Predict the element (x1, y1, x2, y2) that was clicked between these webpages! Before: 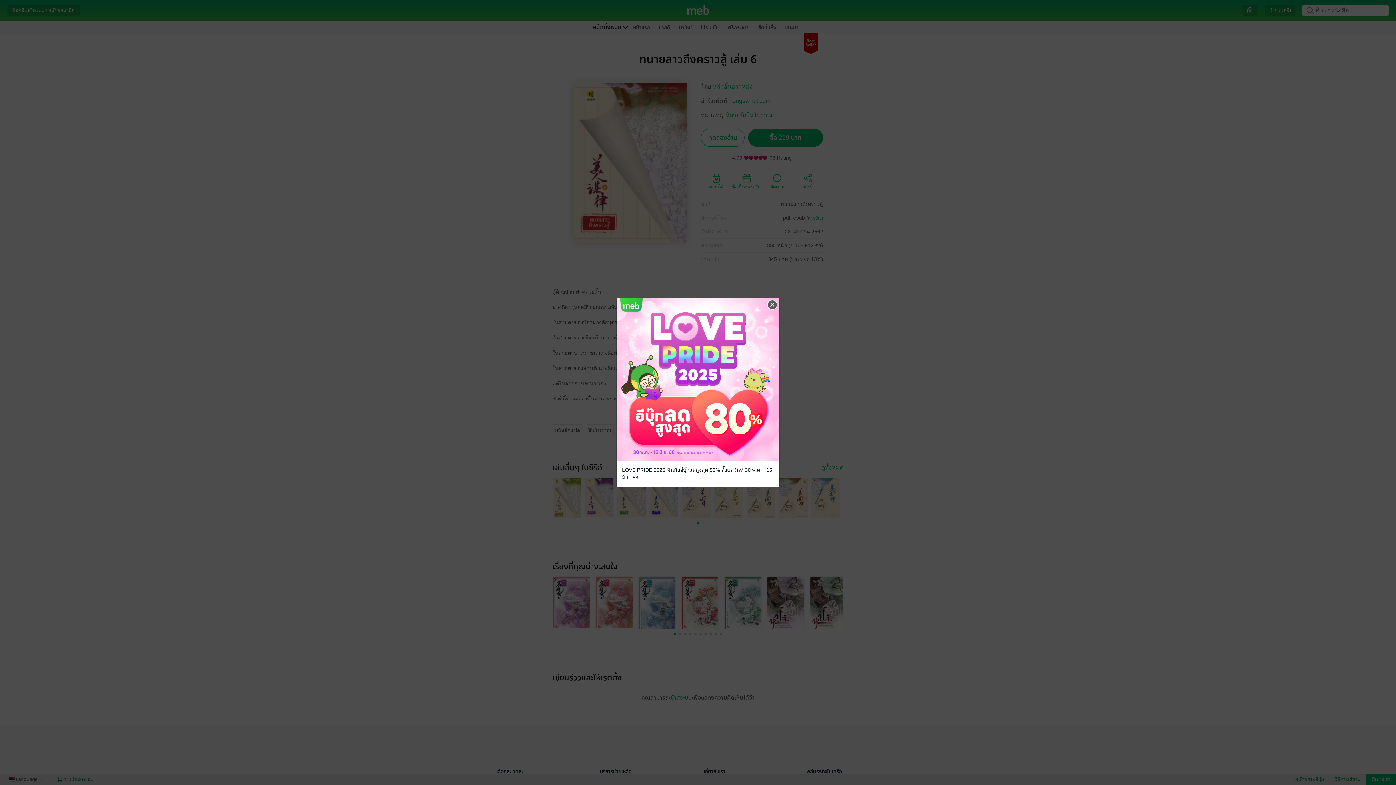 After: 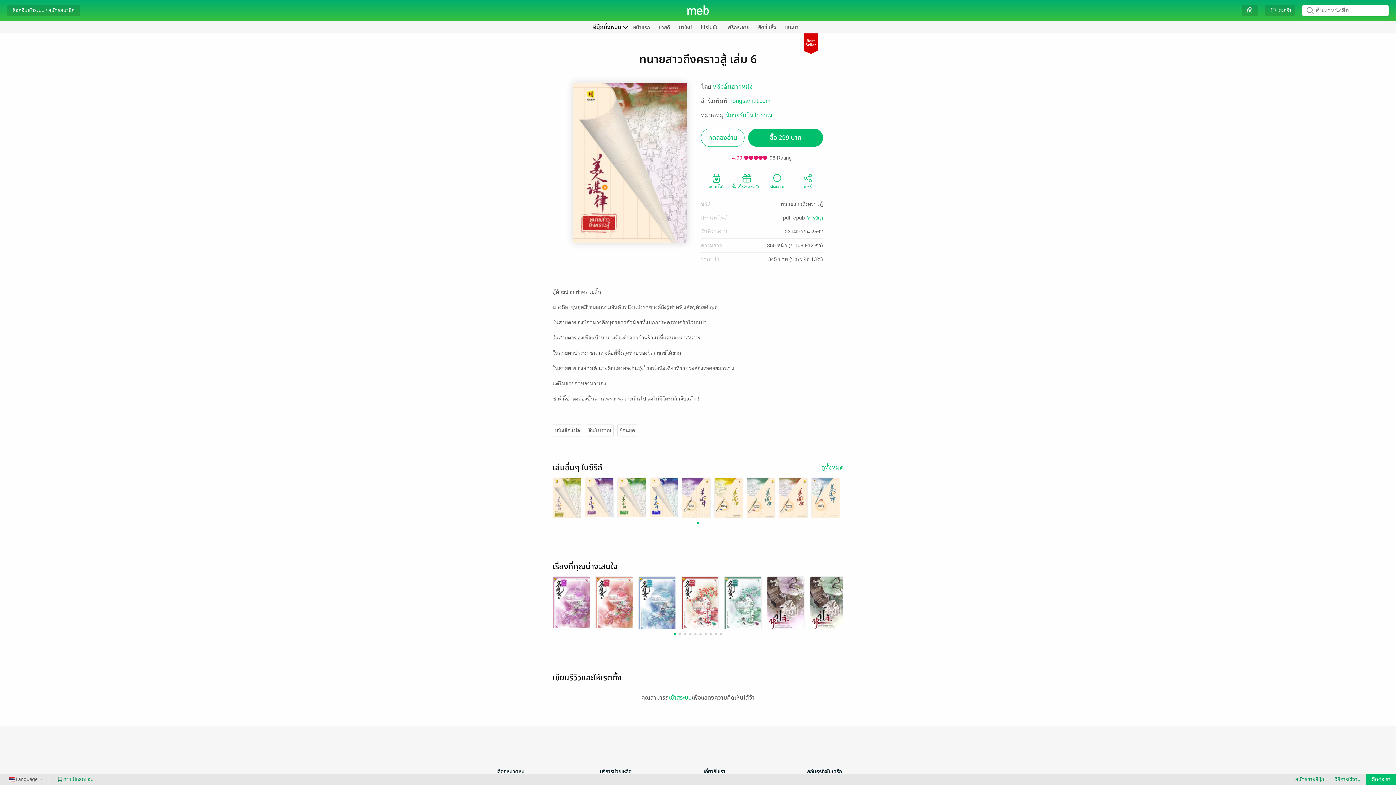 Action: label: Close bbox: (766, 299, 778, 310)